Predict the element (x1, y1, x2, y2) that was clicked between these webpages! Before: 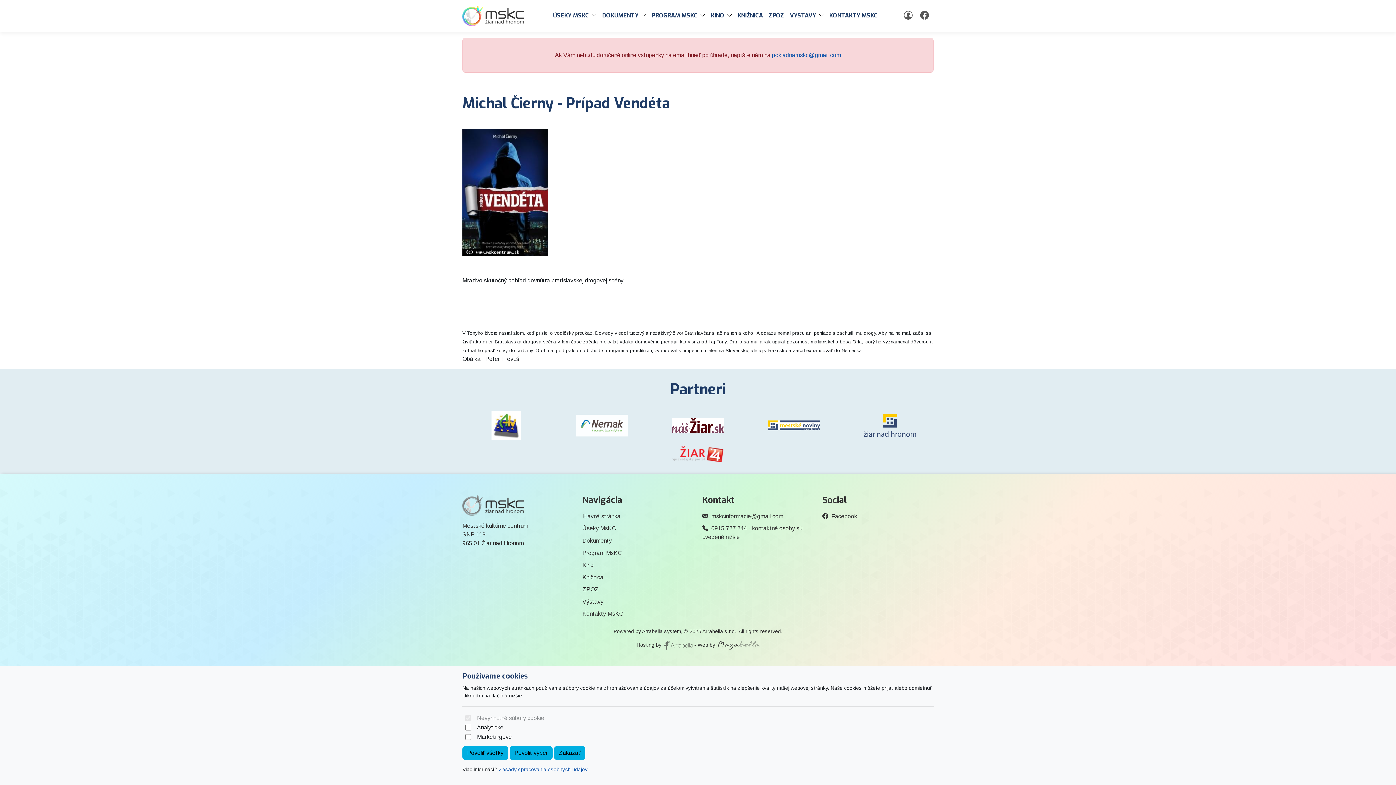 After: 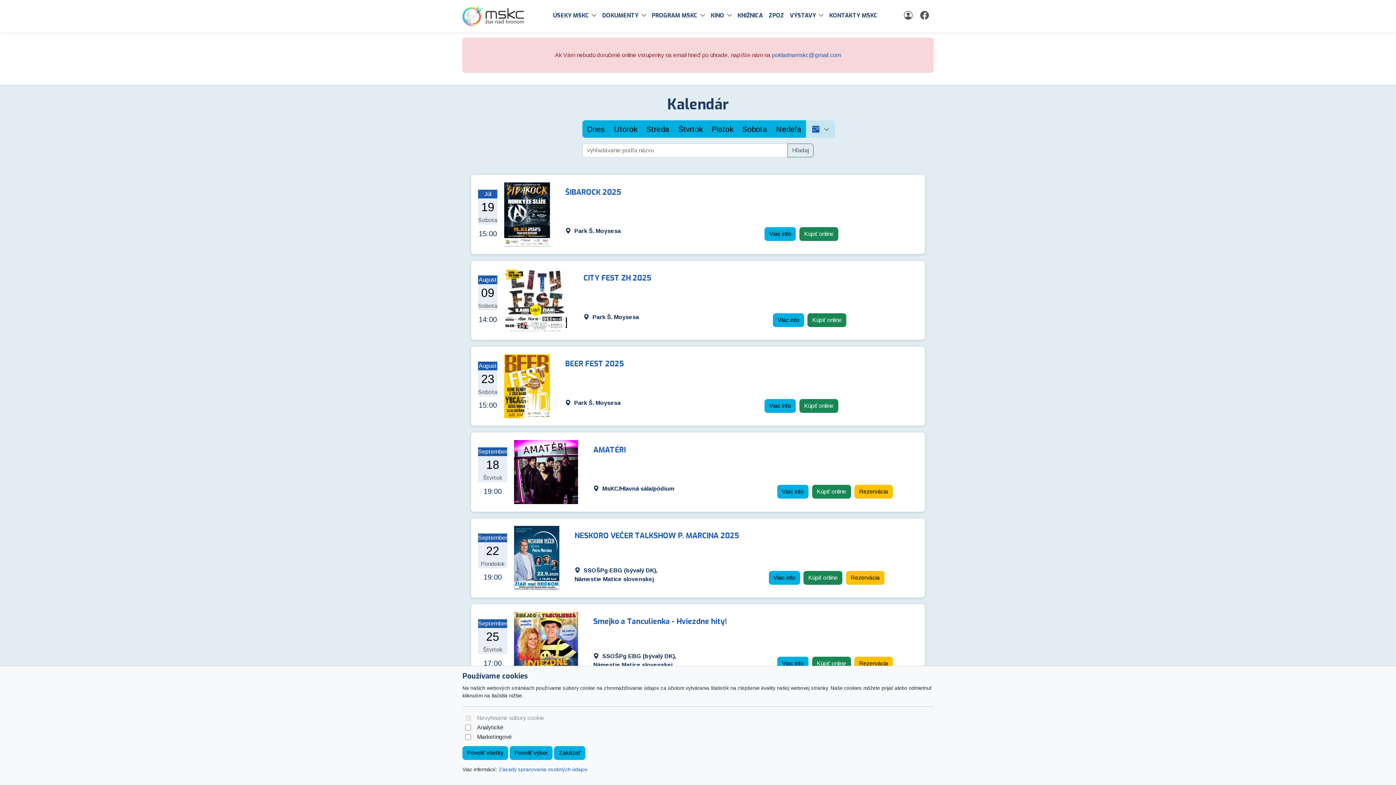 Action: label: Program MsKC bbox: (582, 550, 621, 556)